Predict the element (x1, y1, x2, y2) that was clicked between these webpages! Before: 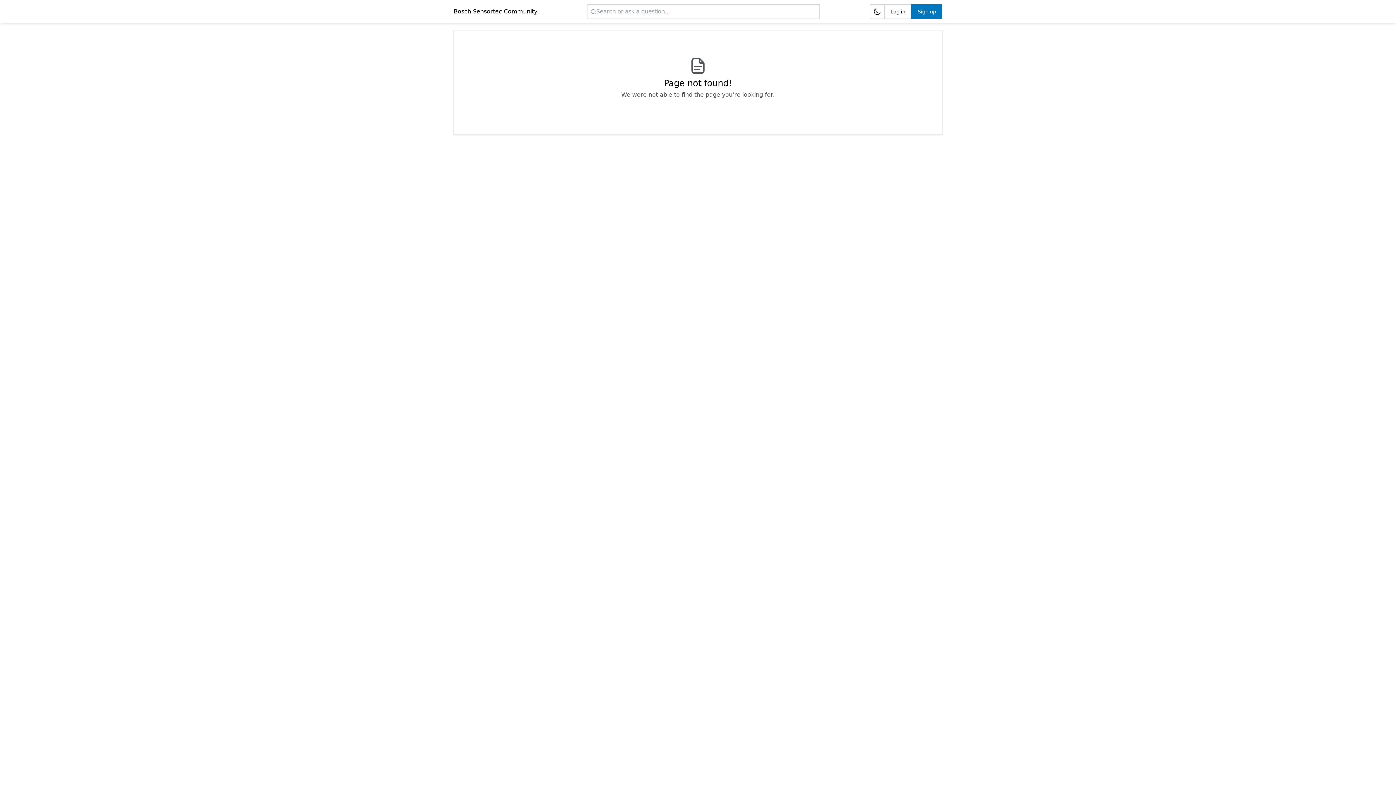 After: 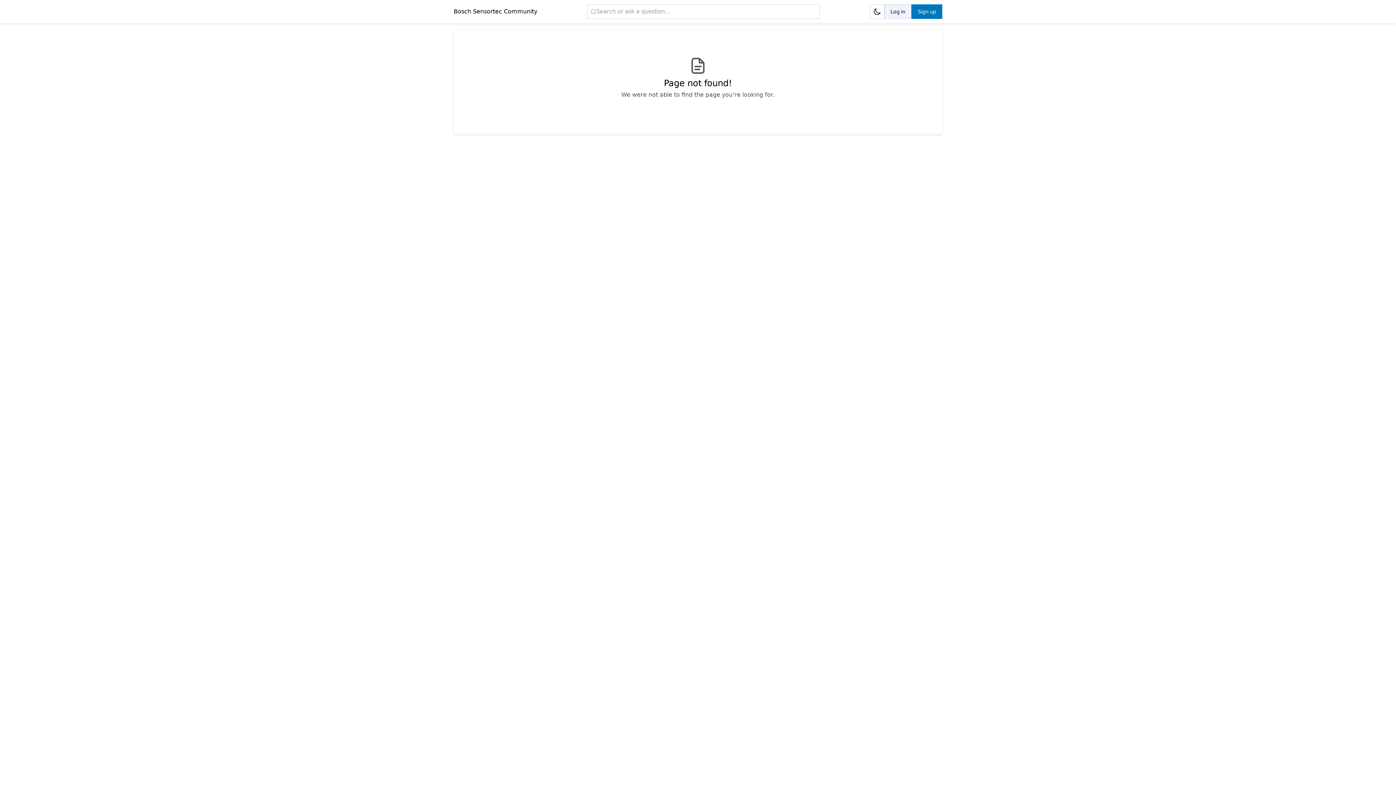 Action: bbox: (884, 4, 911, 18) label: Log in